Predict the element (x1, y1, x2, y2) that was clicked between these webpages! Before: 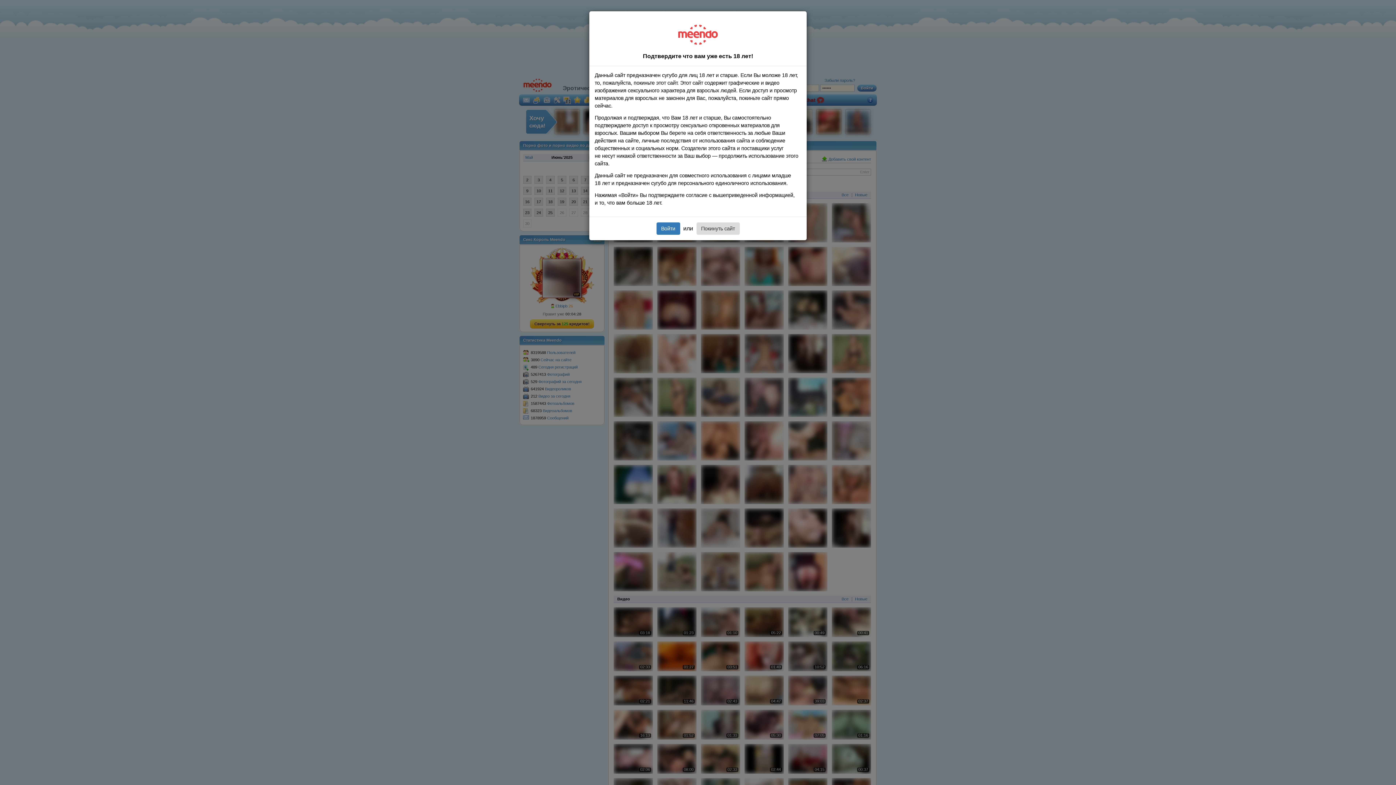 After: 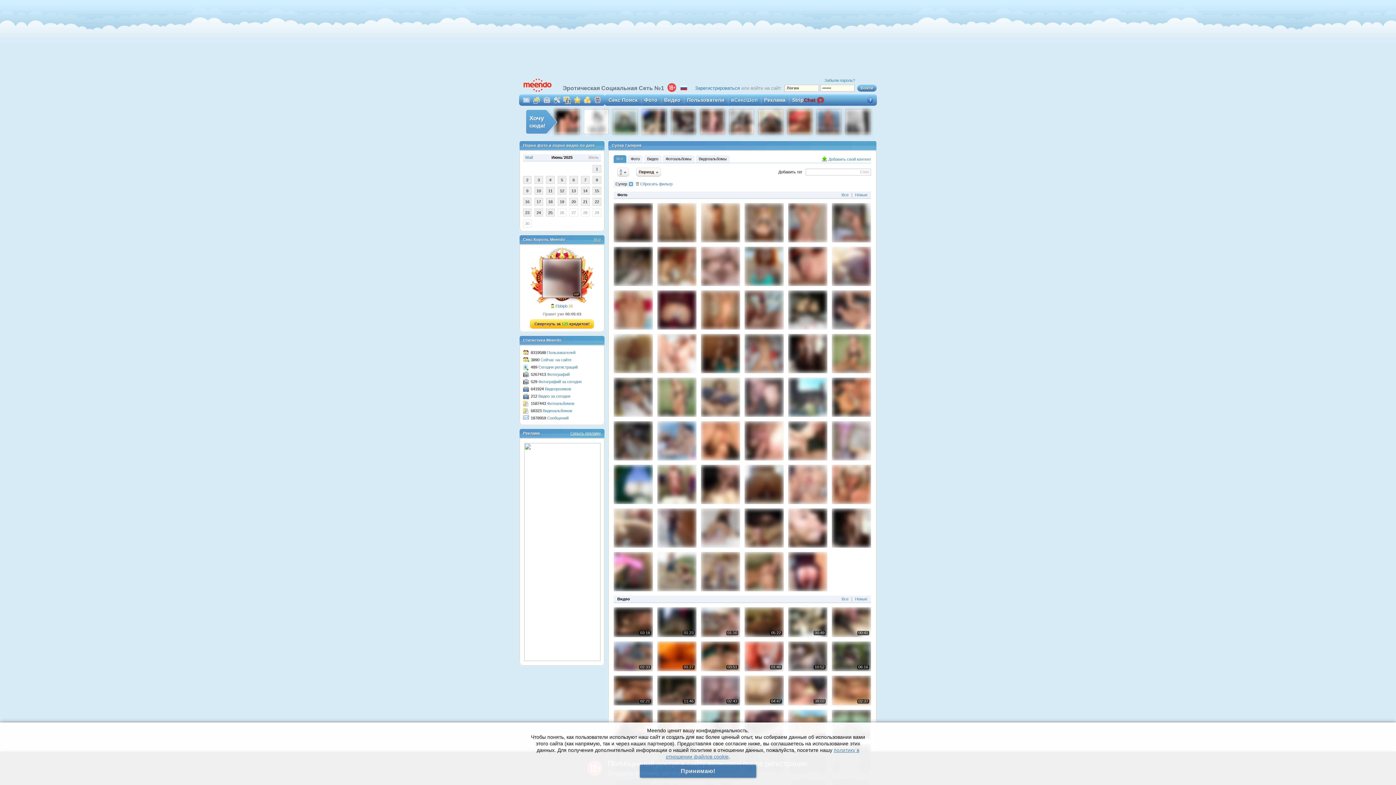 Action: bbox: (656, 222, 680, 234) label: Войти